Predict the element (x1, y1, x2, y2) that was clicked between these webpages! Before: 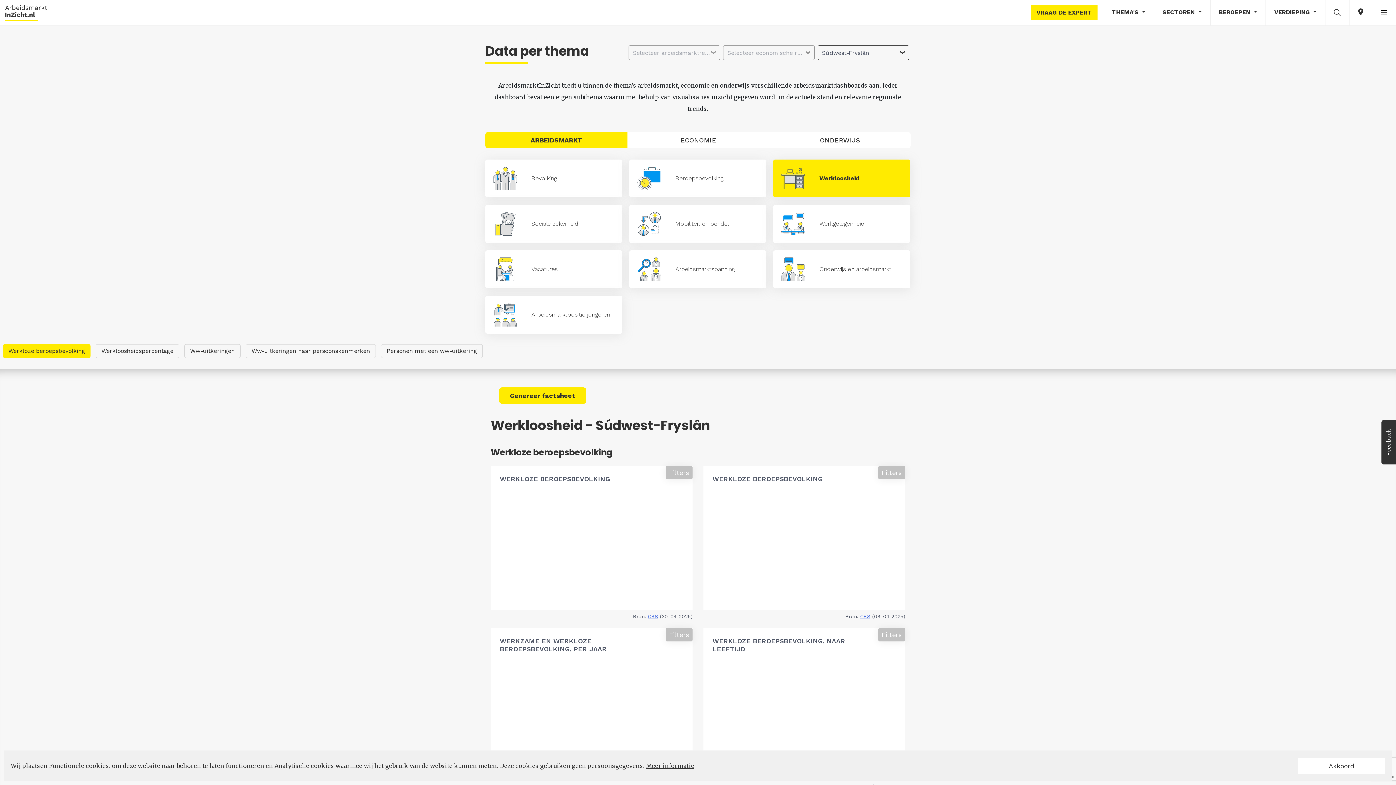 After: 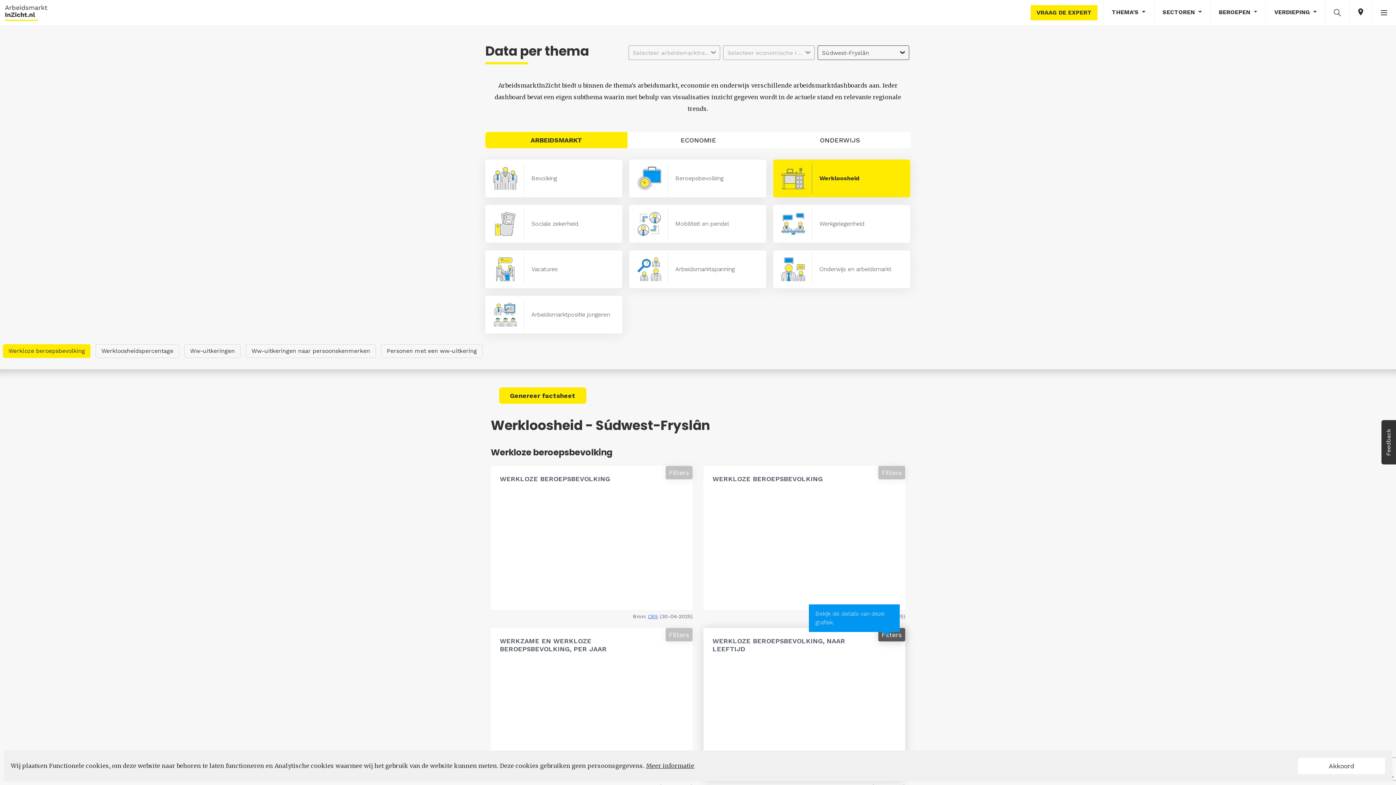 Action: bbox: (878, 628, 905, 641) label: Filters